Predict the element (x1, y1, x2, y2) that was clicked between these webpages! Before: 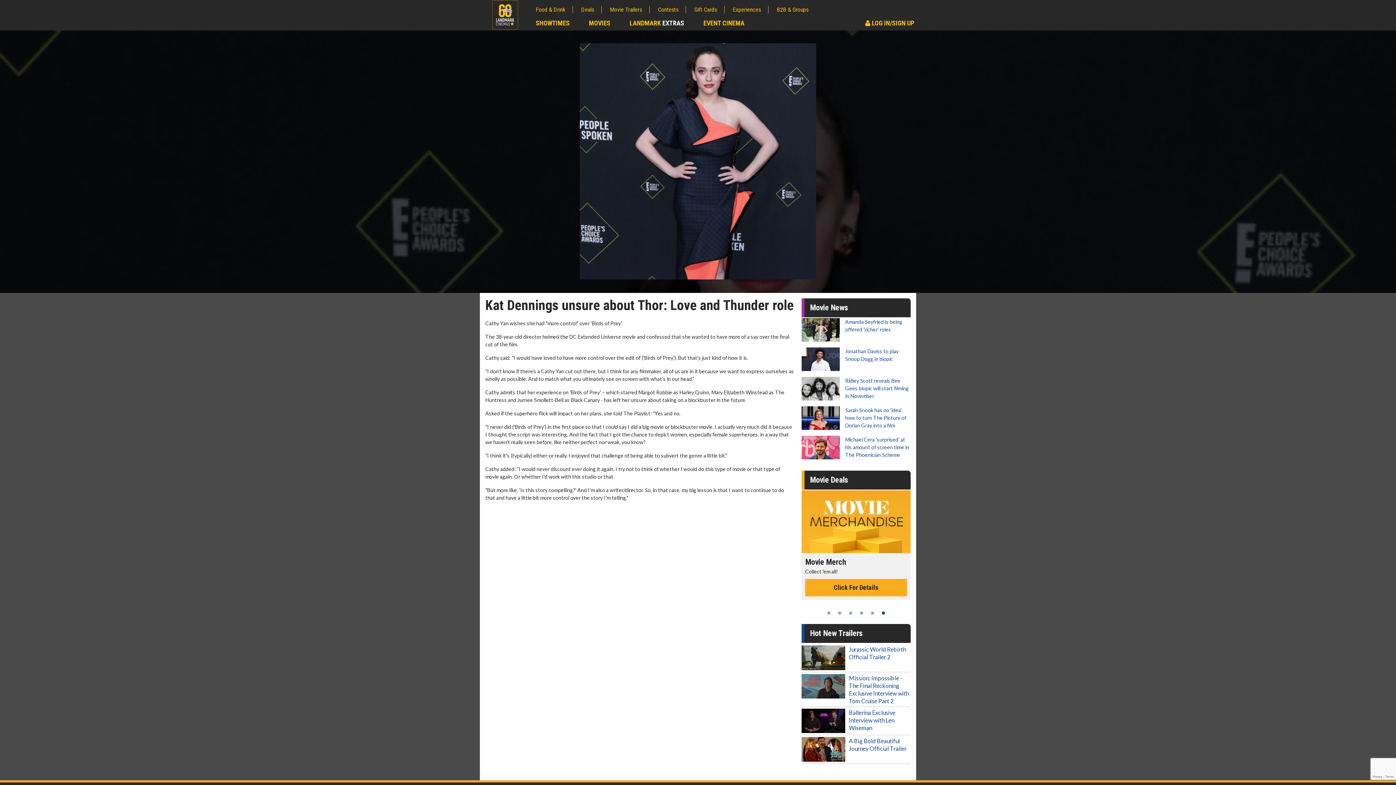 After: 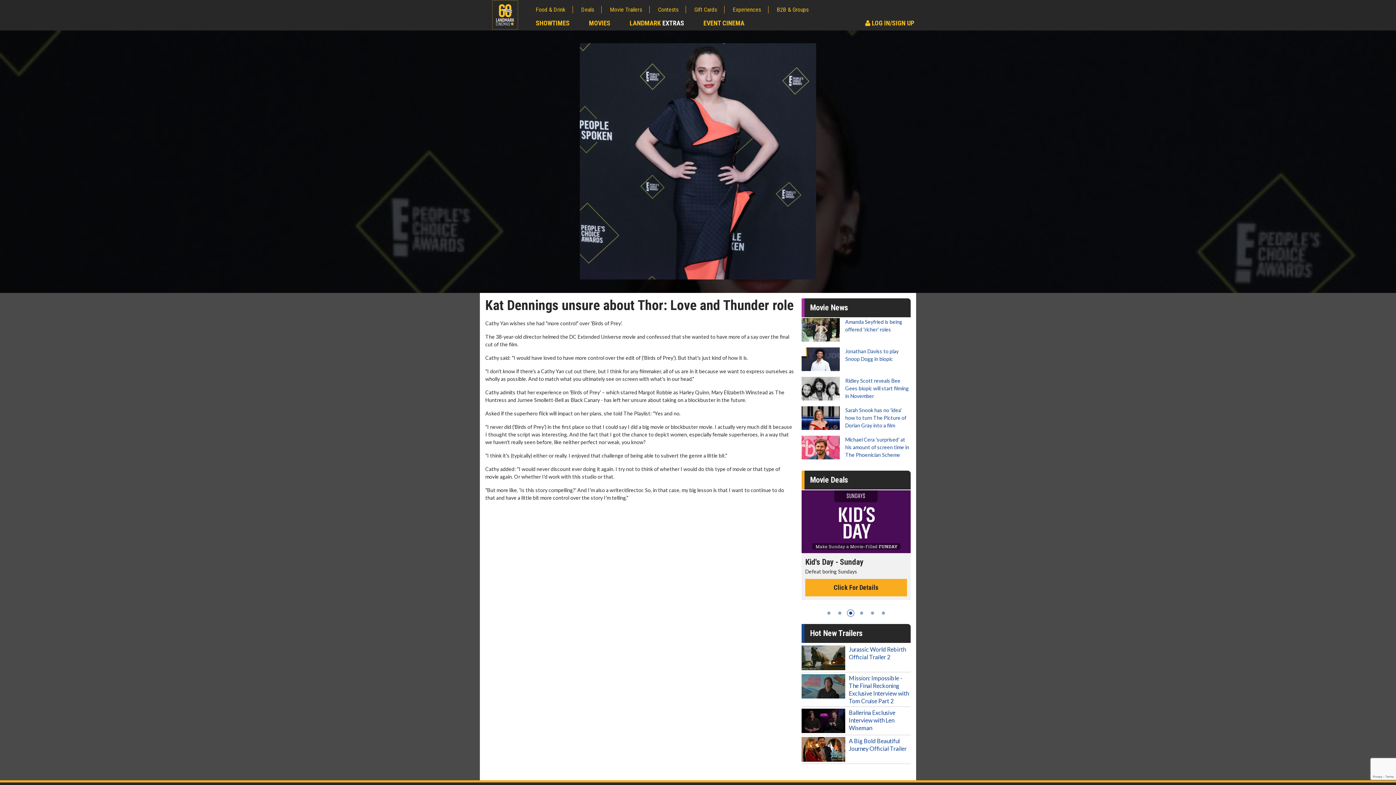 Action: label: item 3 of 6 bbox: (847, 609, 854, 617)